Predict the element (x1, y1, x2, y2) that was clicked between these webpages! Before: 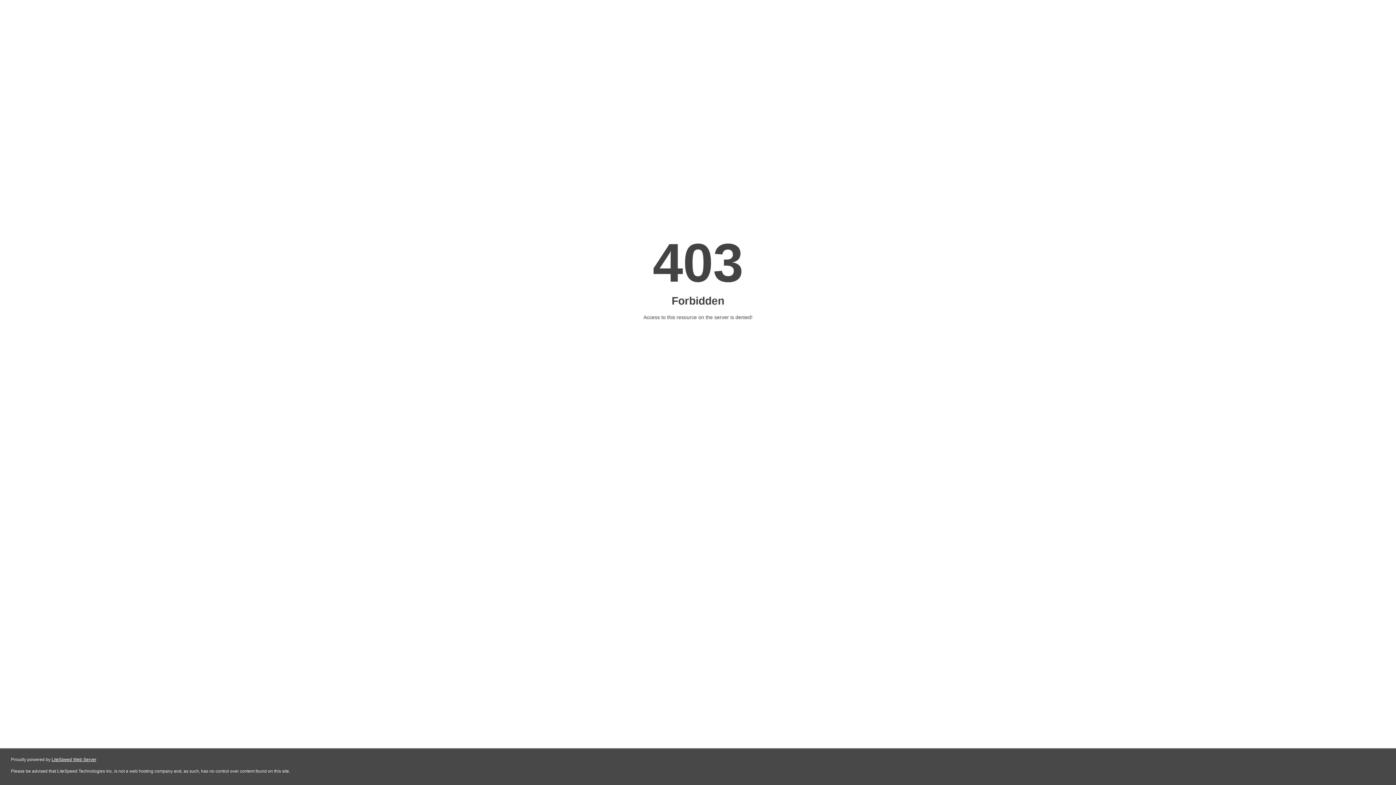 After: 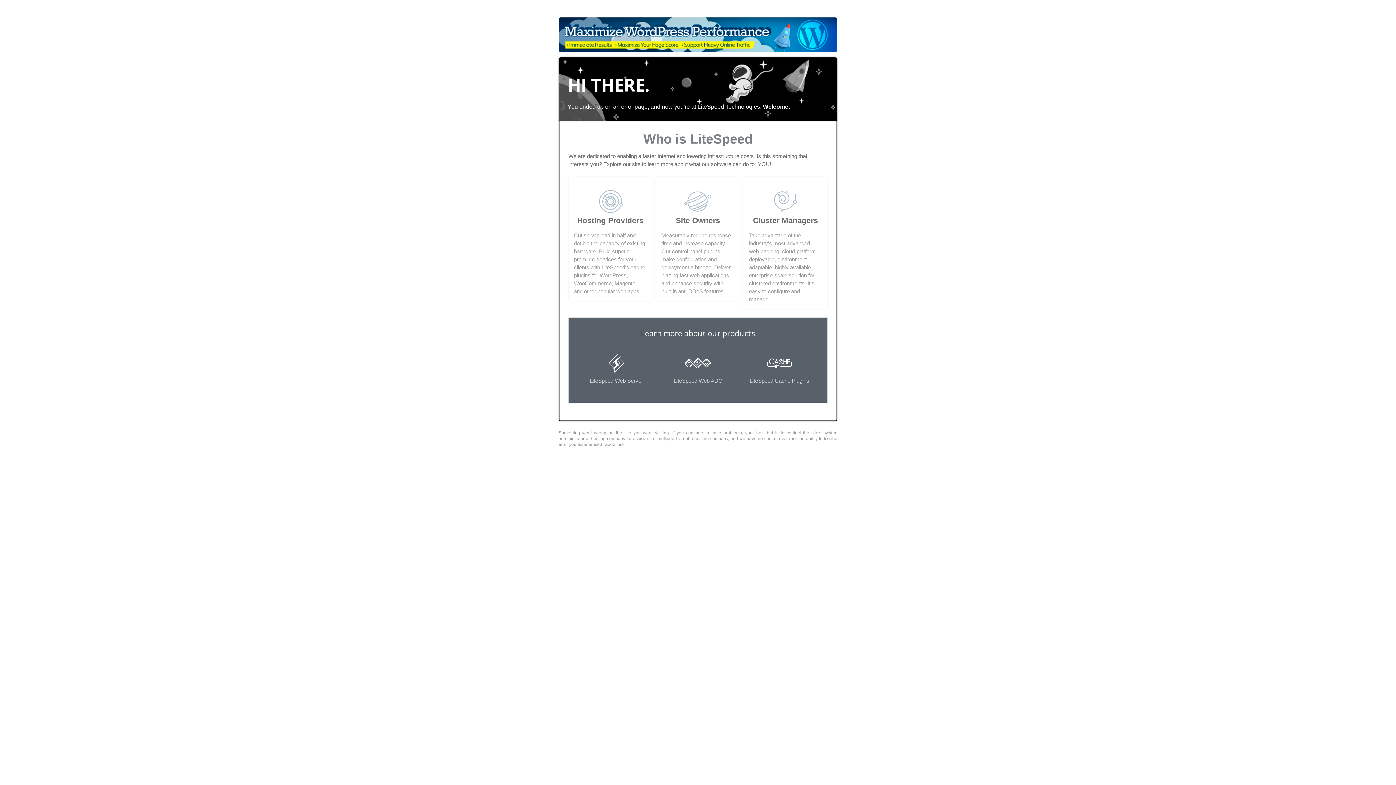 Action: bbox: (51, 757, 96, 762) label: LiteSpeed Web Server